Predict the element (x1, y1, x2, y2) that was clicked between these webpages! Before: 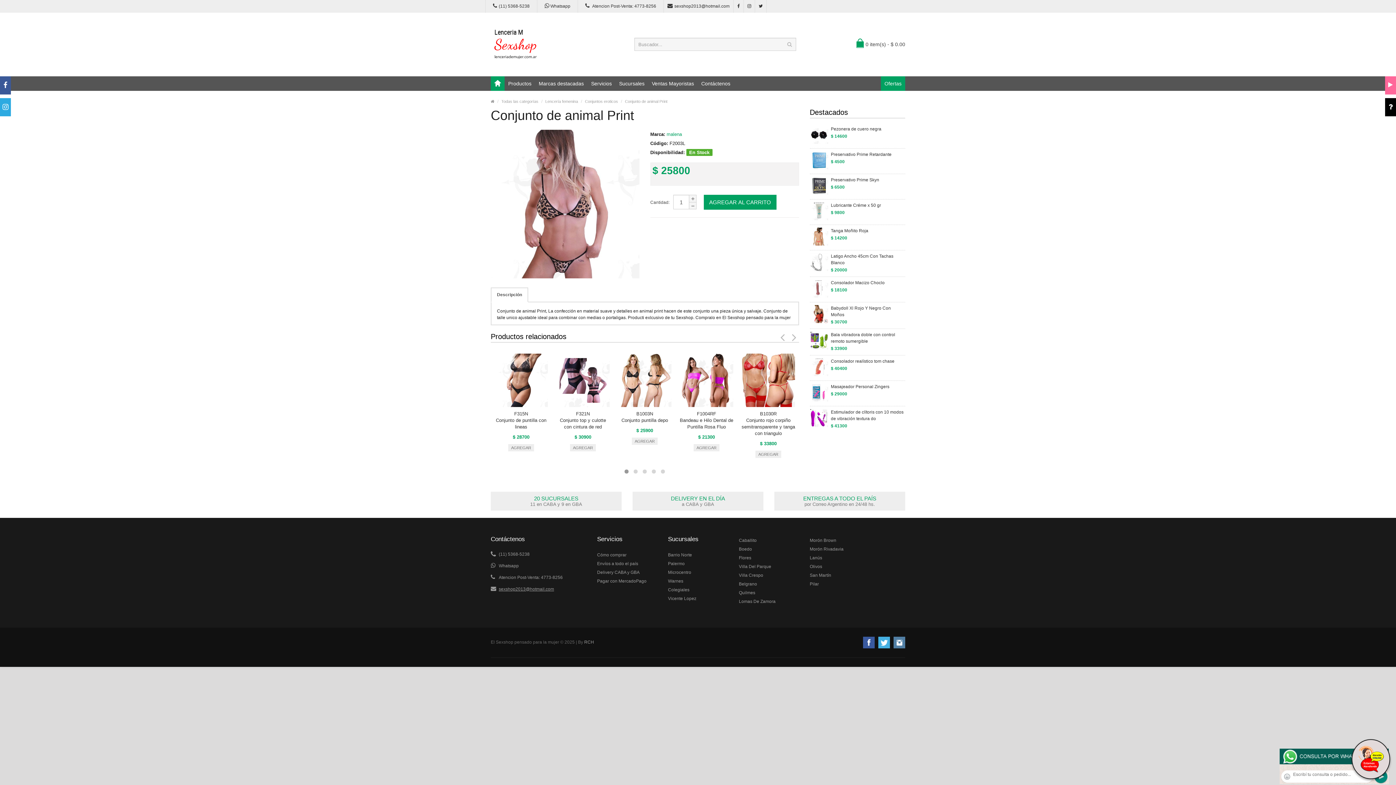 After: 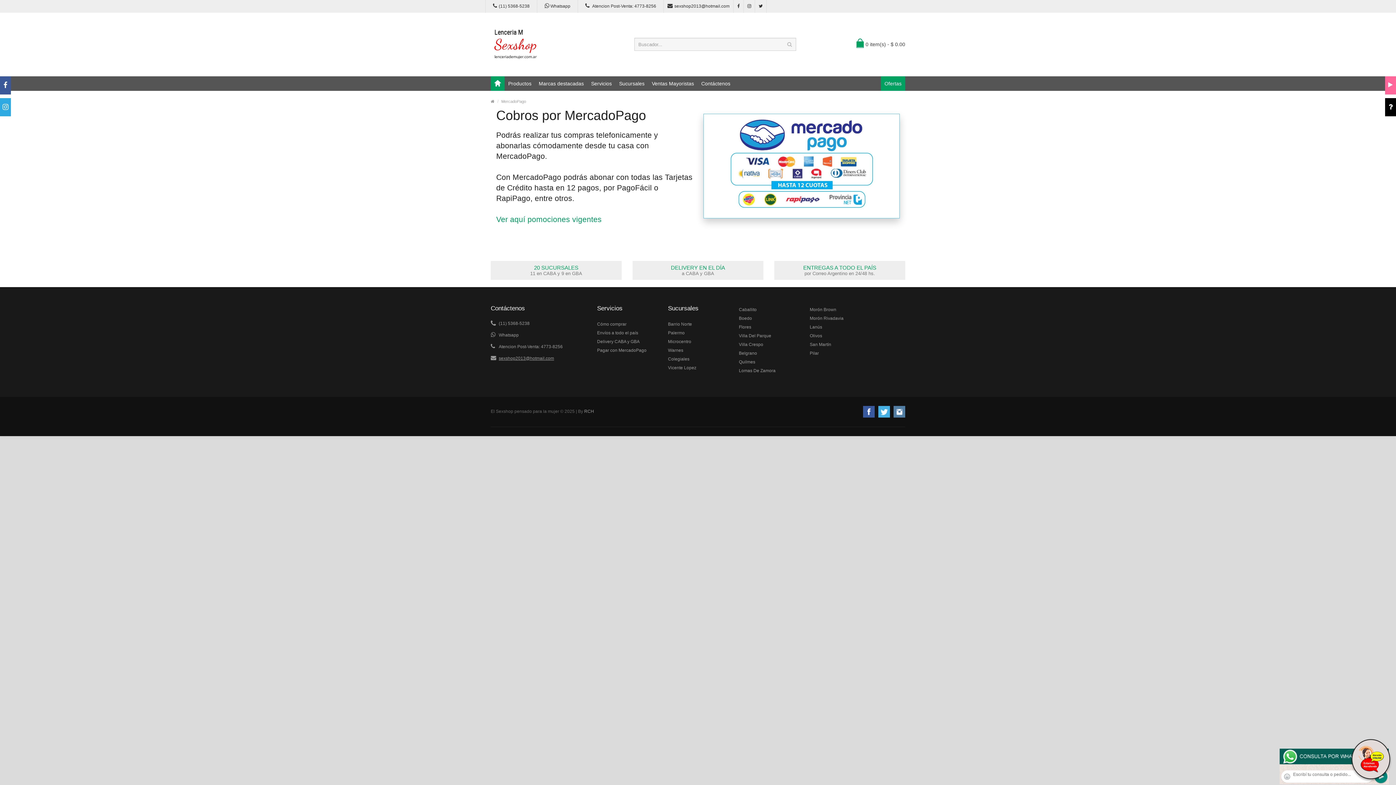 Action: label: Pagar con MercadoPago bbox: (597, 577, 657, 585)